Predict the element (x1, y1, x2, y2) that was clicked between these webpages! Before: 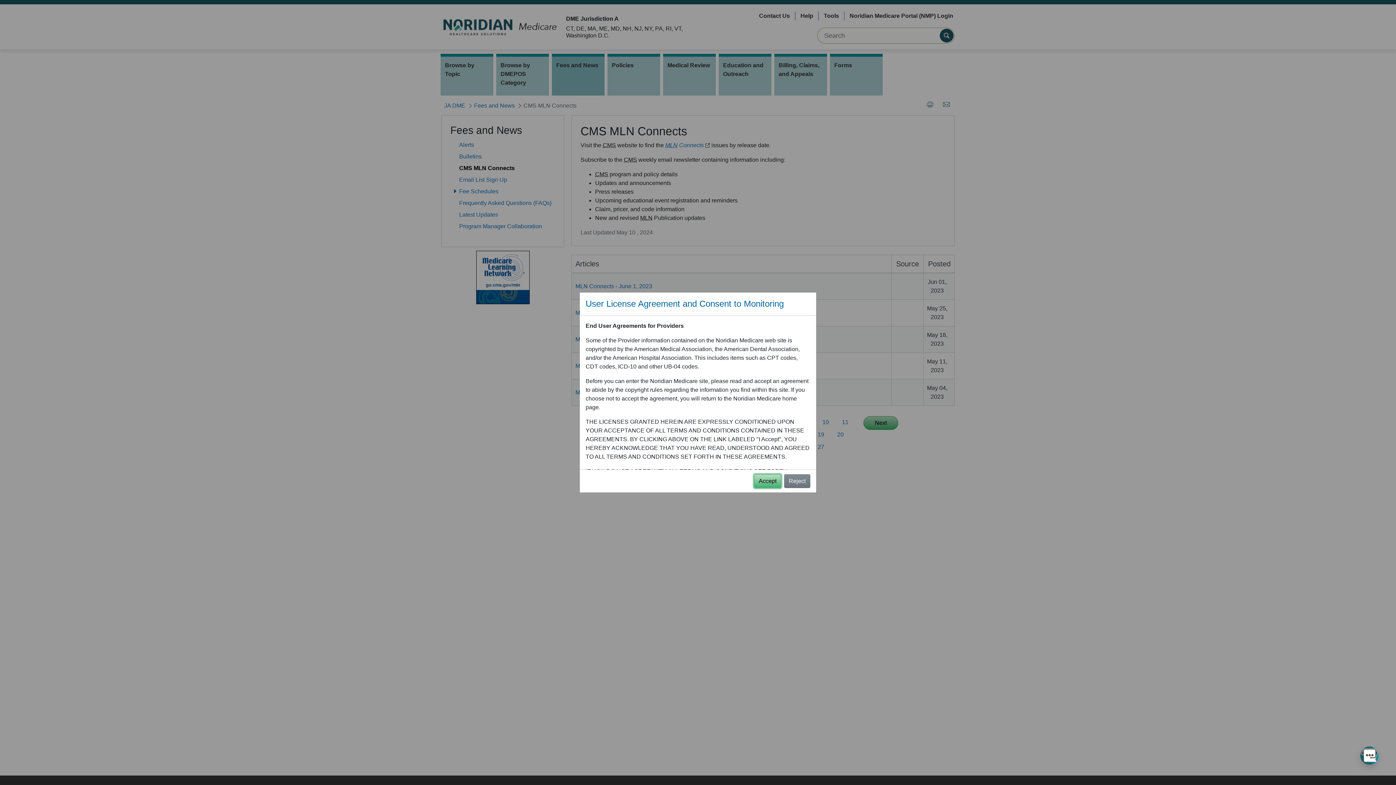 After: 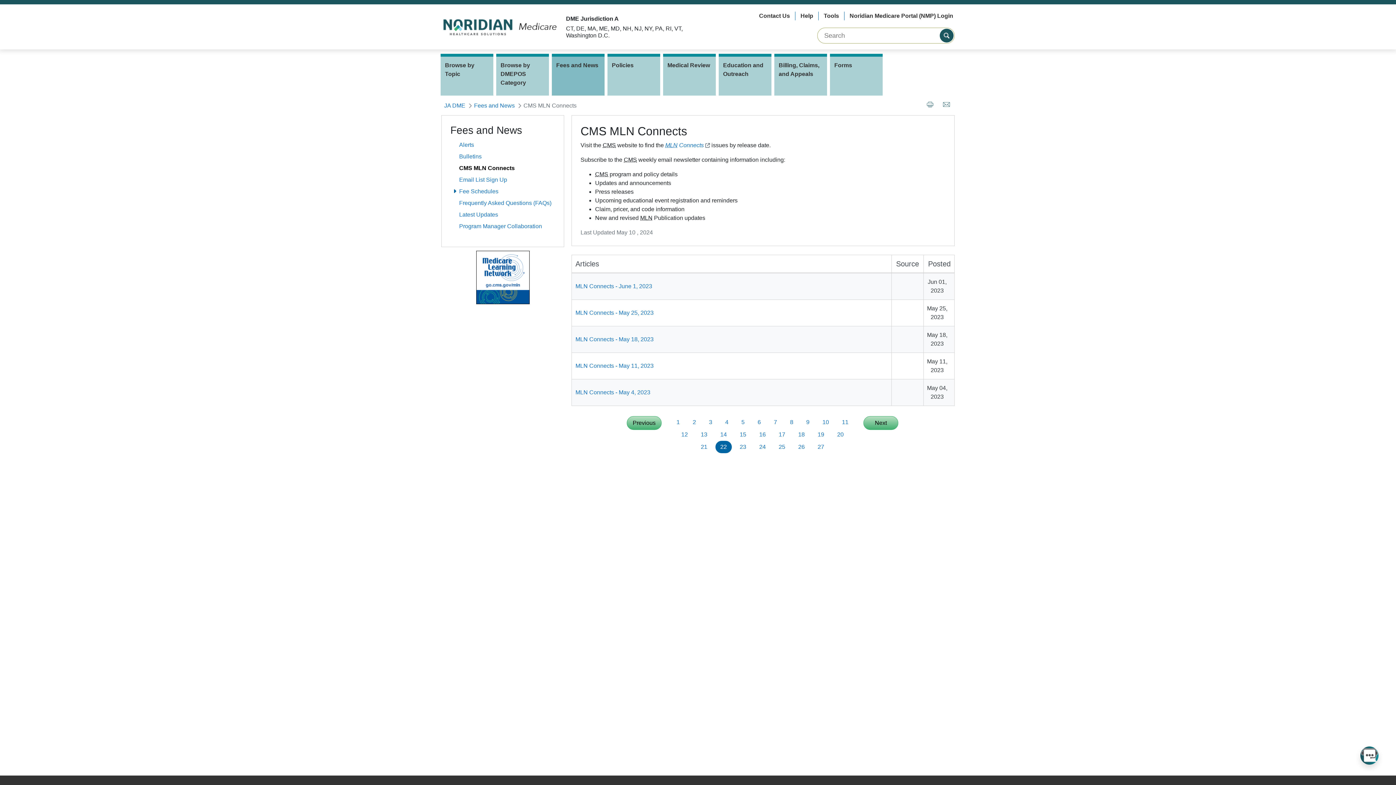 Action: bbox: (754, 474, 781, 488) label: Accept